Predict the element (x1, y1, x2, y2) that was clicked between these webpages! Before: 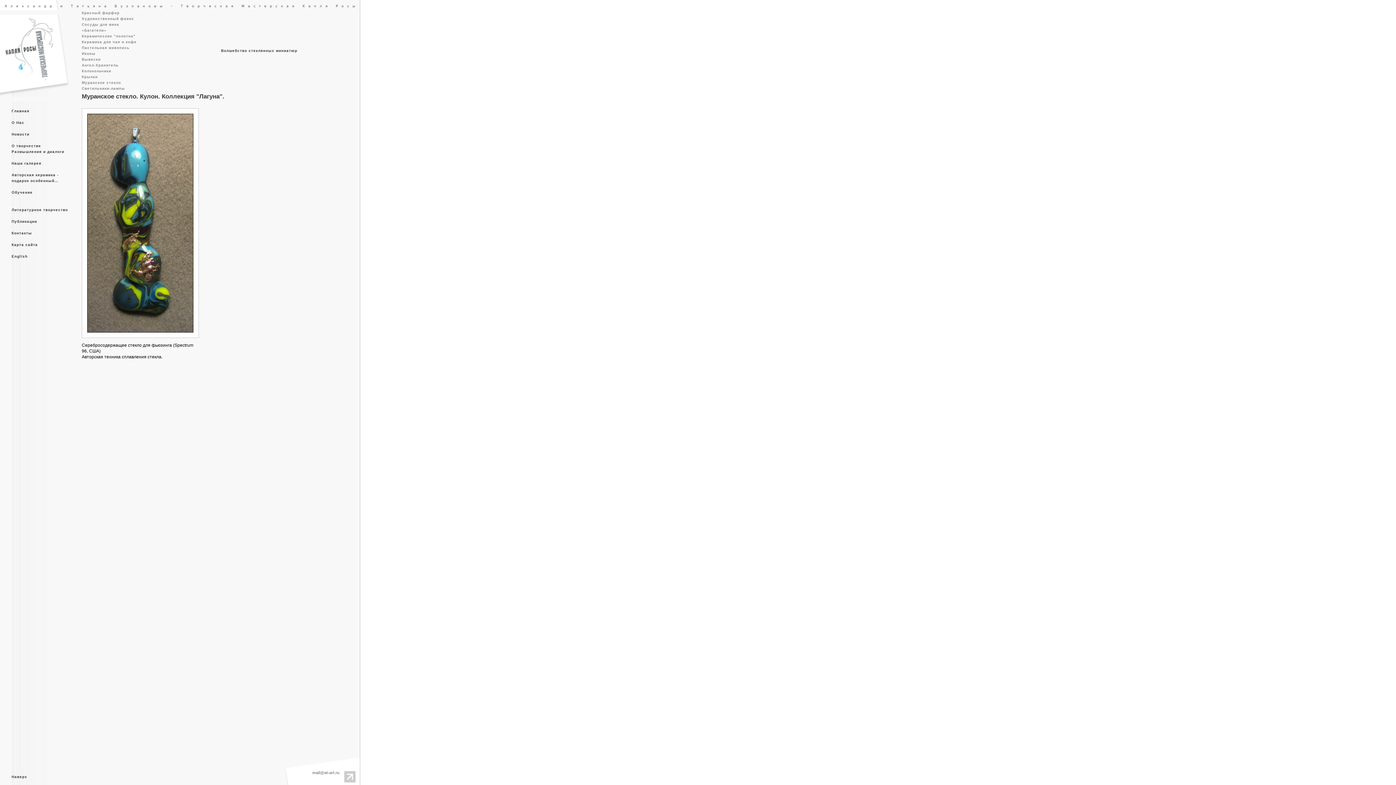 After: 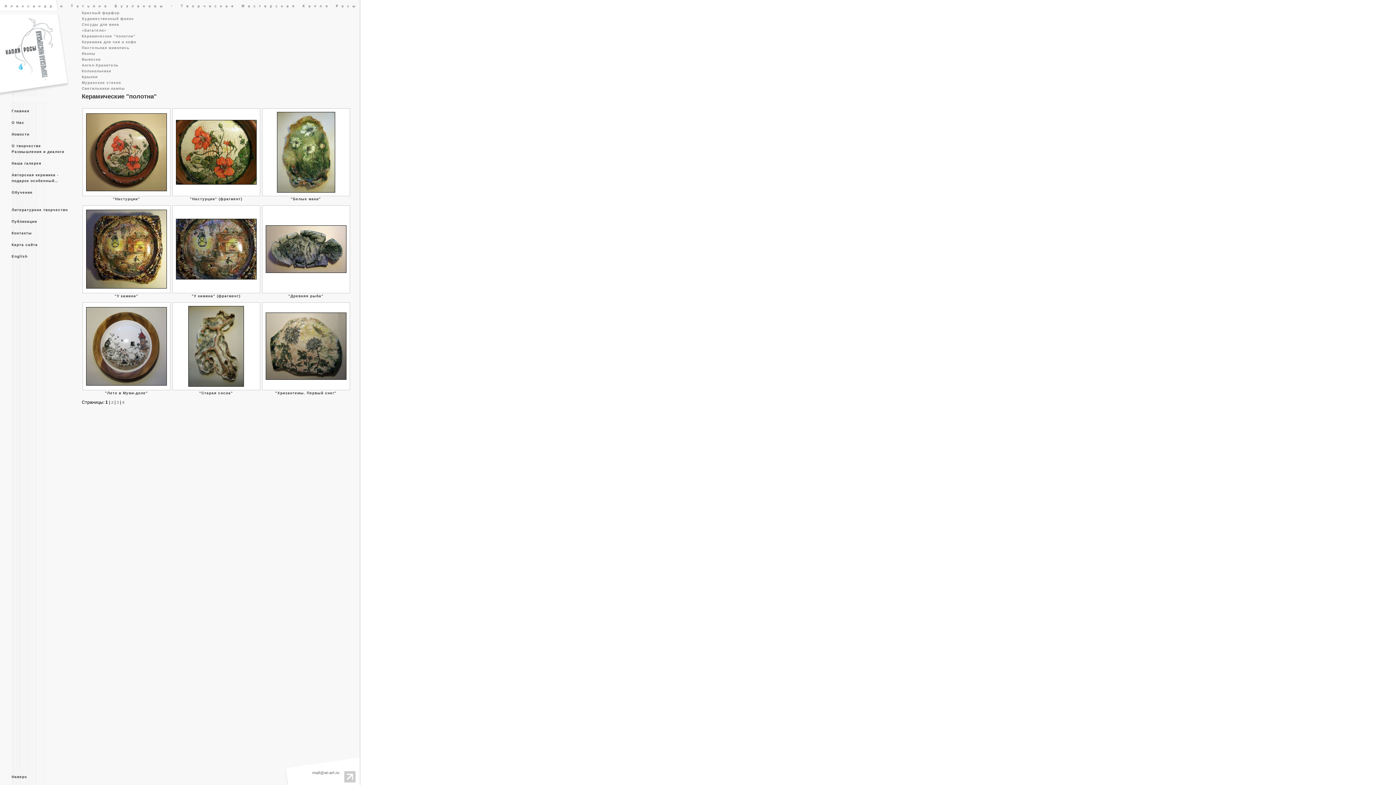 Action: bbox: (81, 34, 135, 38) label: Керамические "полотна"